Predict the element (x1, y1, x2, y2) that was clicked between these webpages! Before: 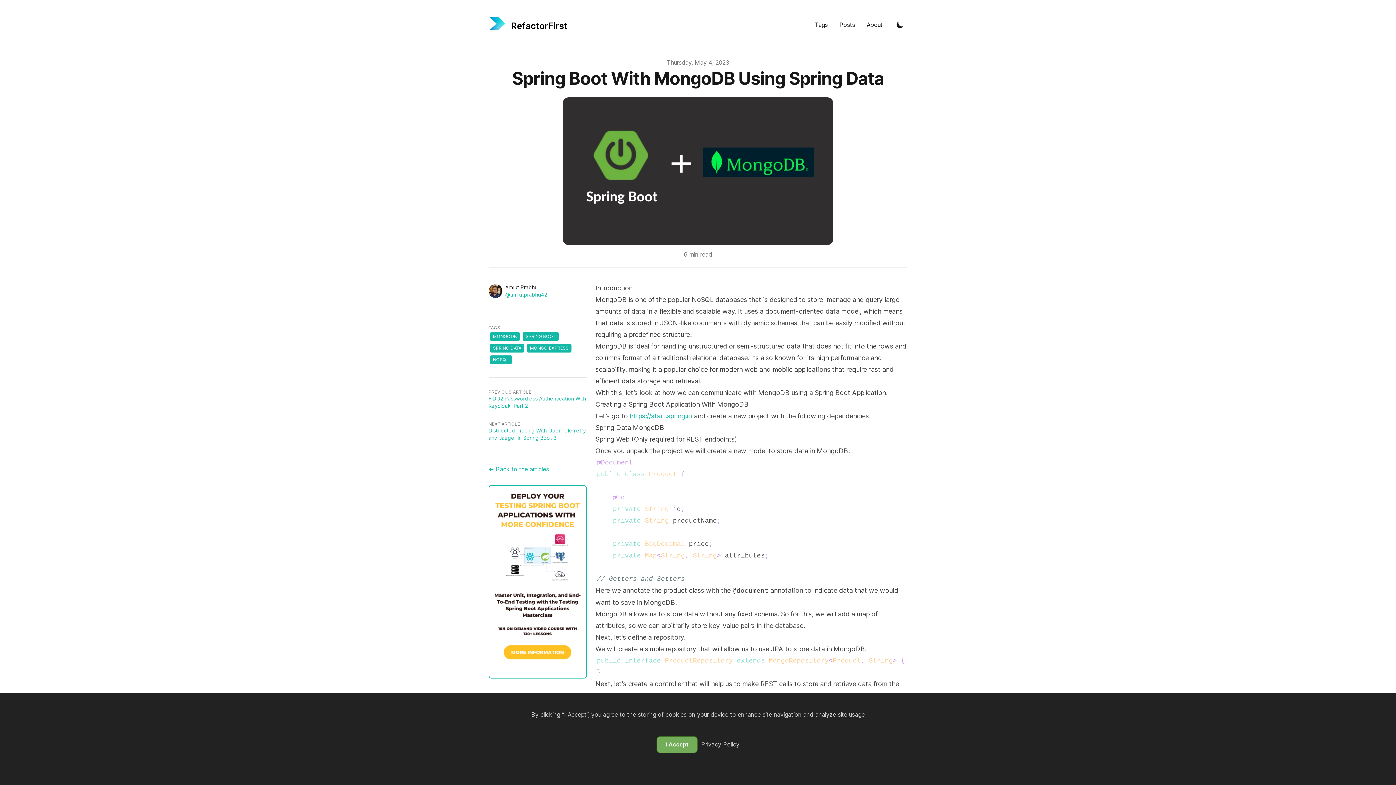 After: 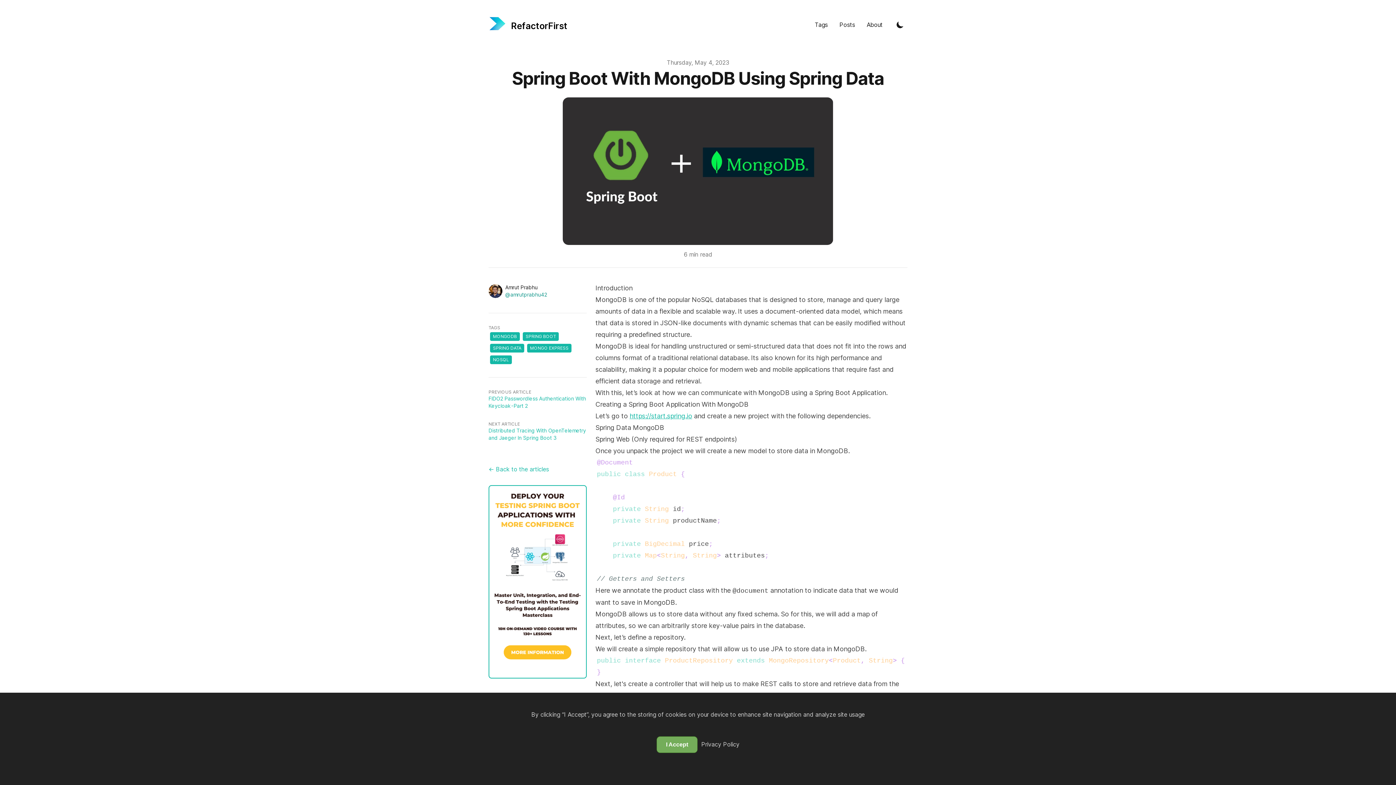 Action: label: @amrutprabhu42 bbox: (505, 291, 547, 297)